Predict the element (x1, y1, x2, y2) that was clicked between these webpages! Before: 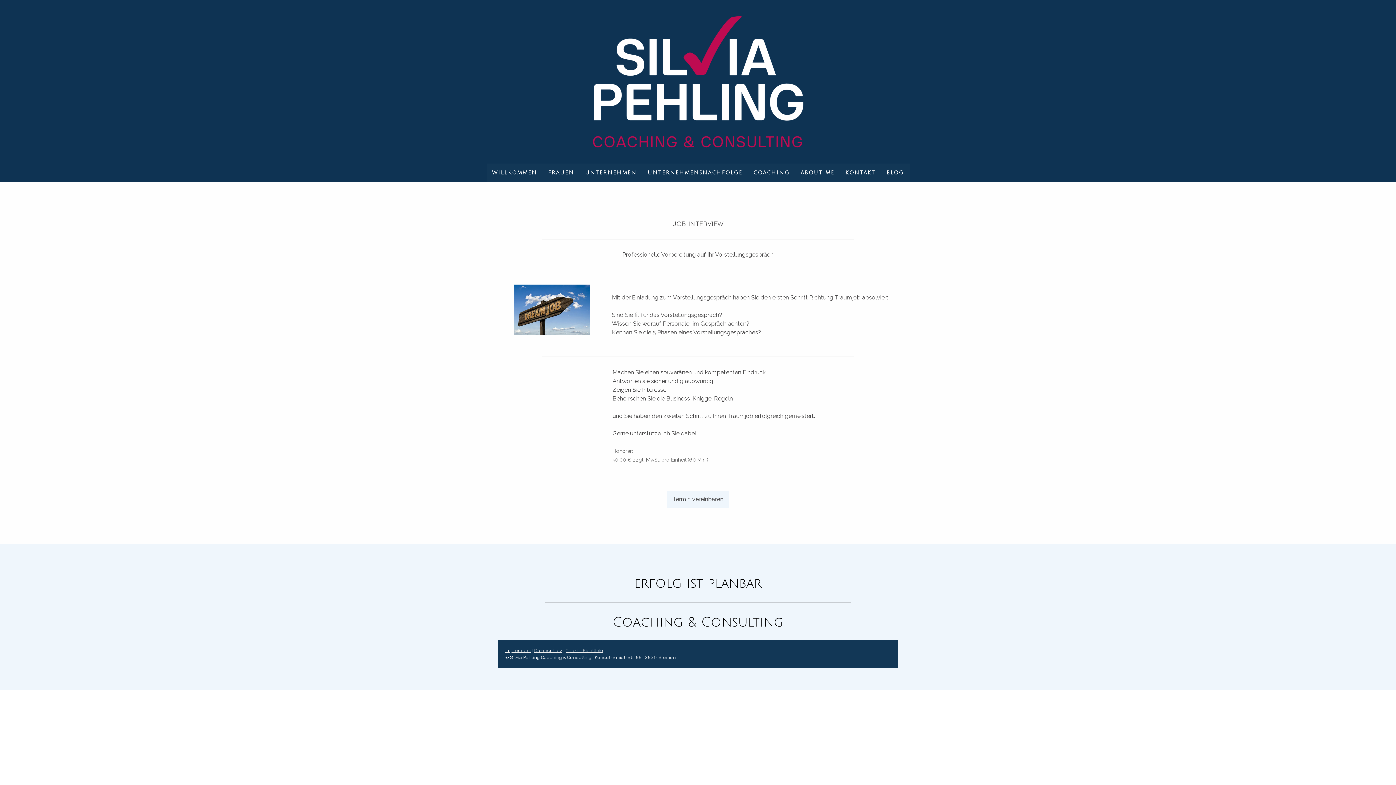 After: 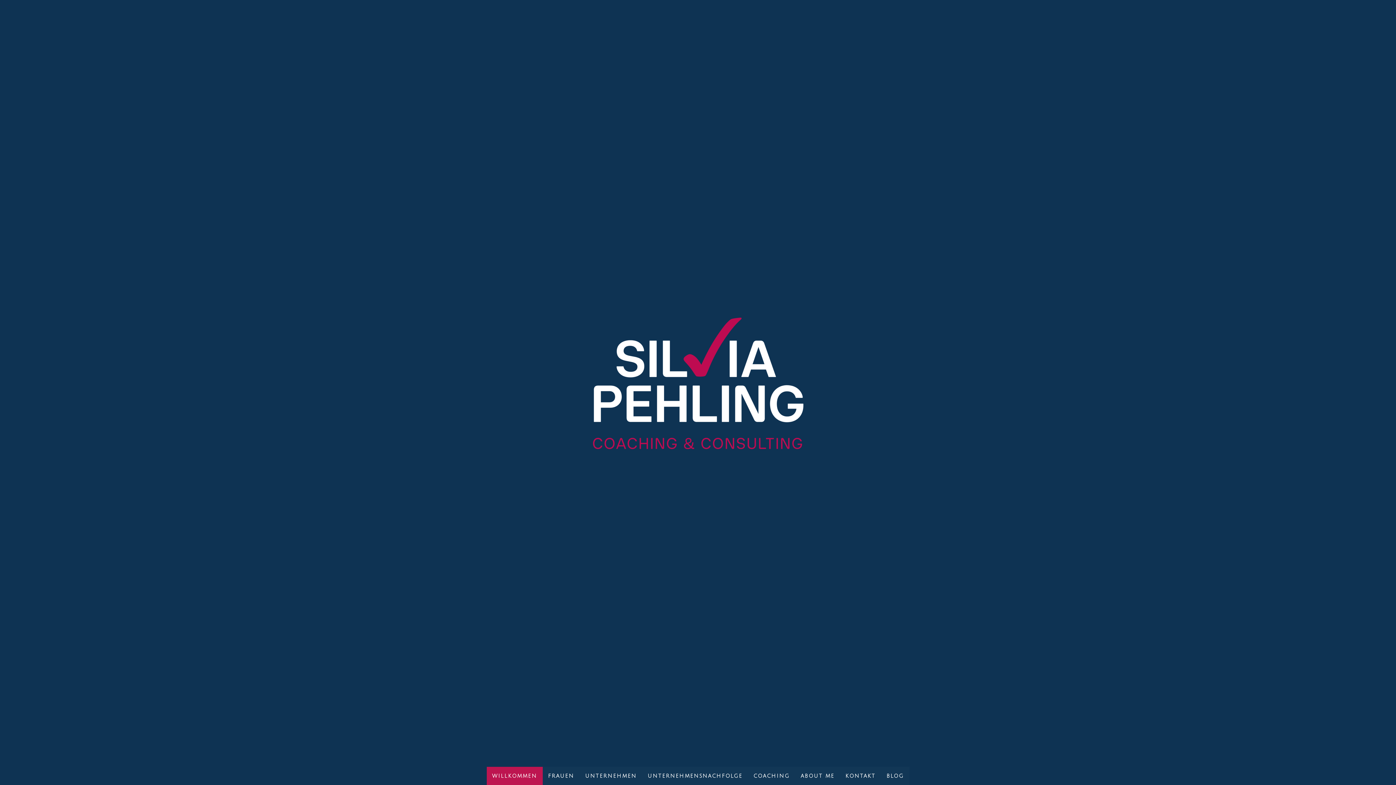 Action: bbox: (486, 163, 542, 181) label: WILLKOMMEN